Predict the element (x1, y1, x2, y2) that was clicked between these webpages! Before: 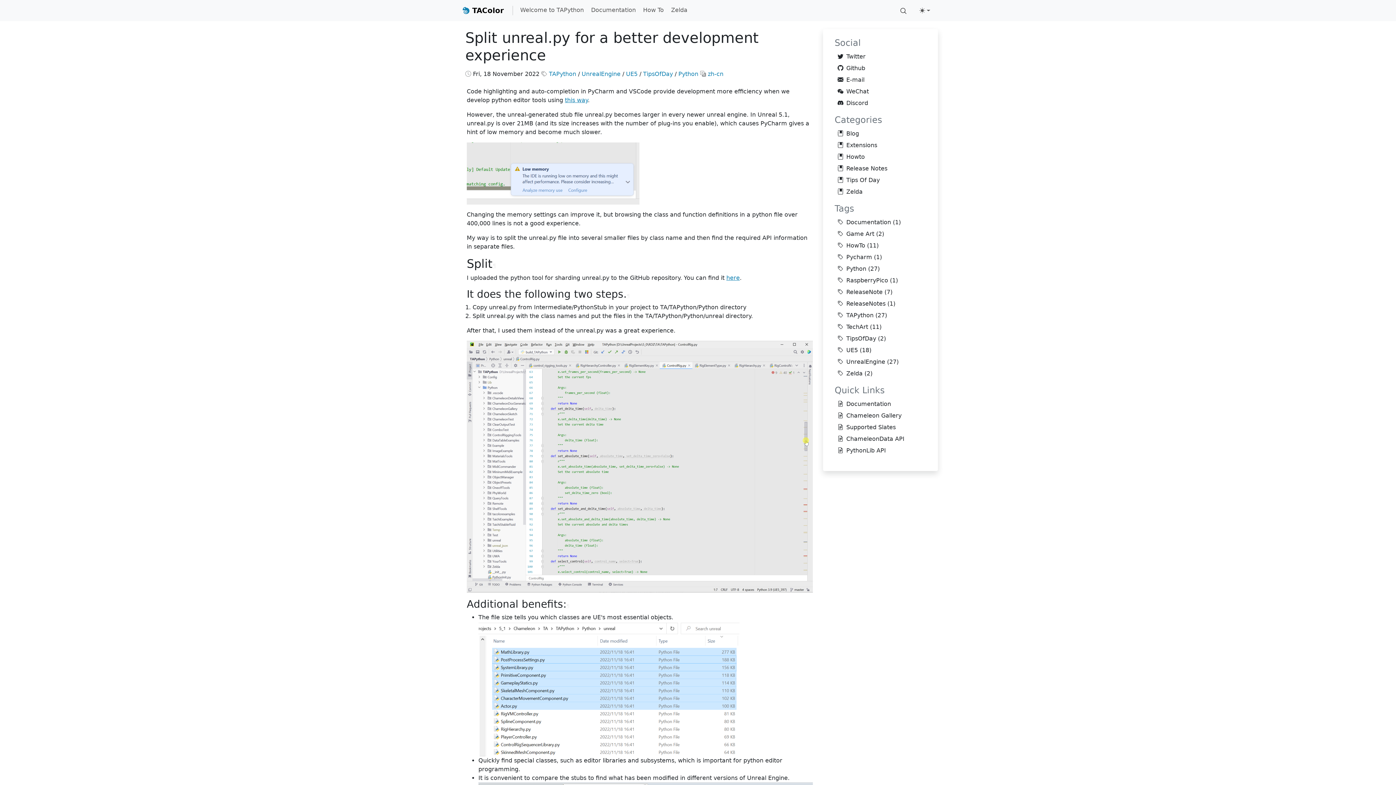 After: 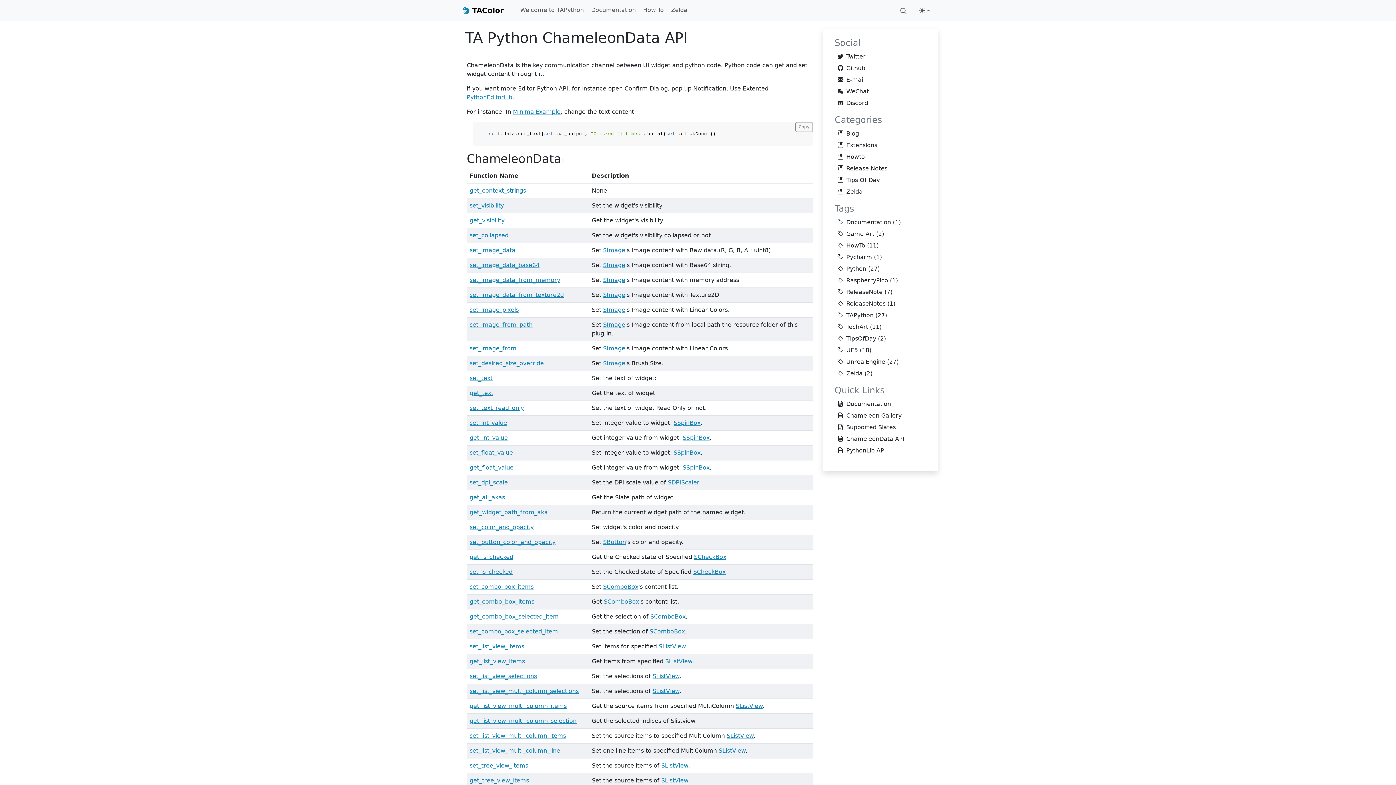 Action: bbox: (837, 435, 904, 442) label: ChameleonData API